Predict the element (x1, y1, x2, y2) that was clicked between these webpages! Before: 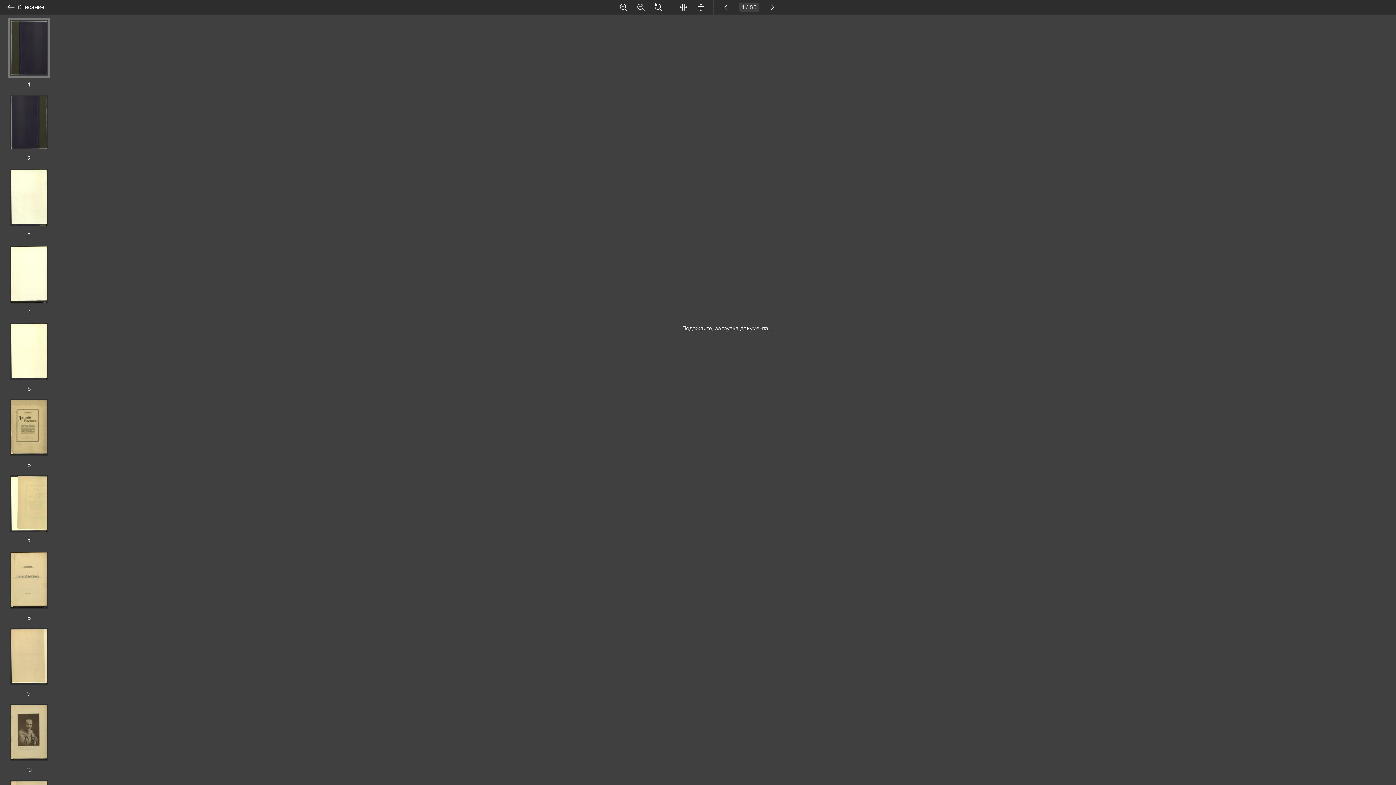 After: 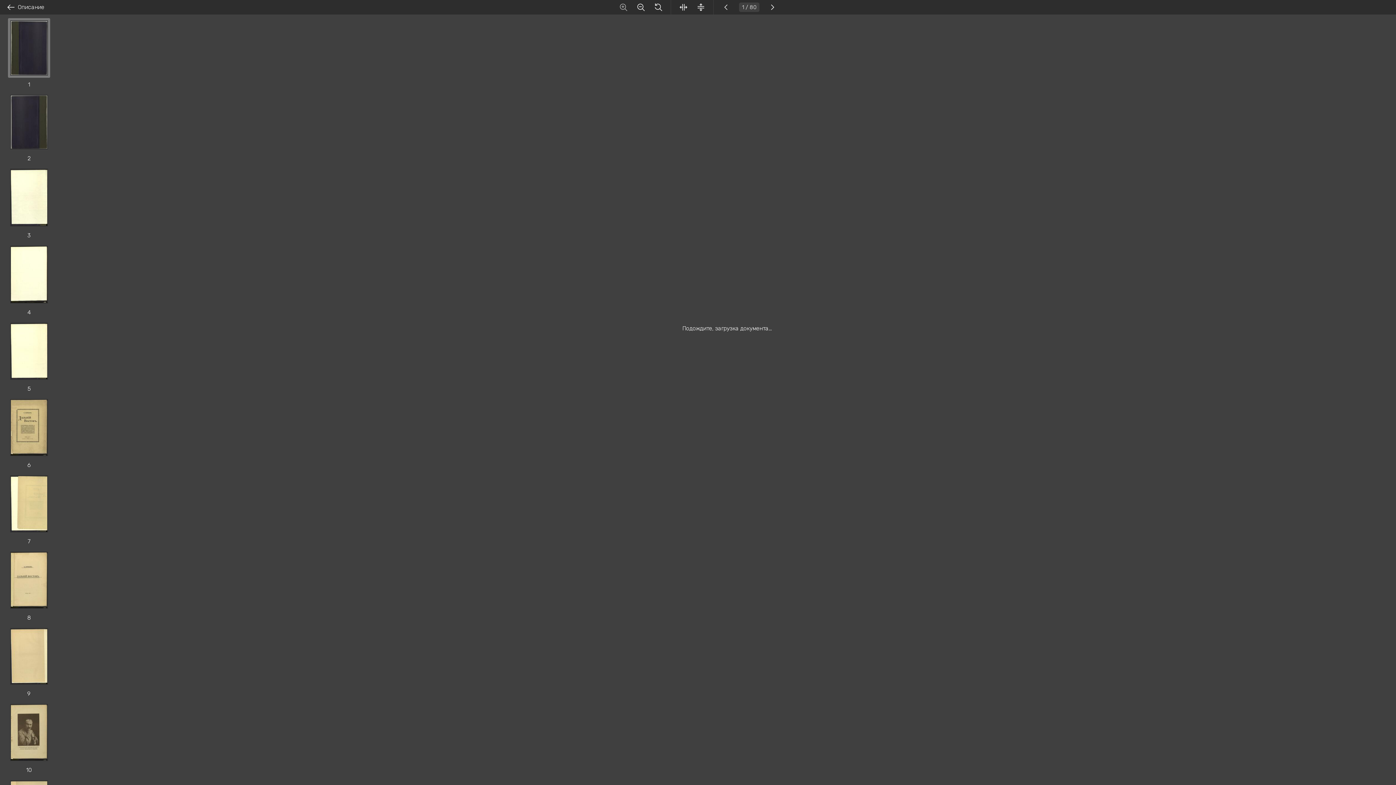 Action: bbox: (619, 2, 628, 11)